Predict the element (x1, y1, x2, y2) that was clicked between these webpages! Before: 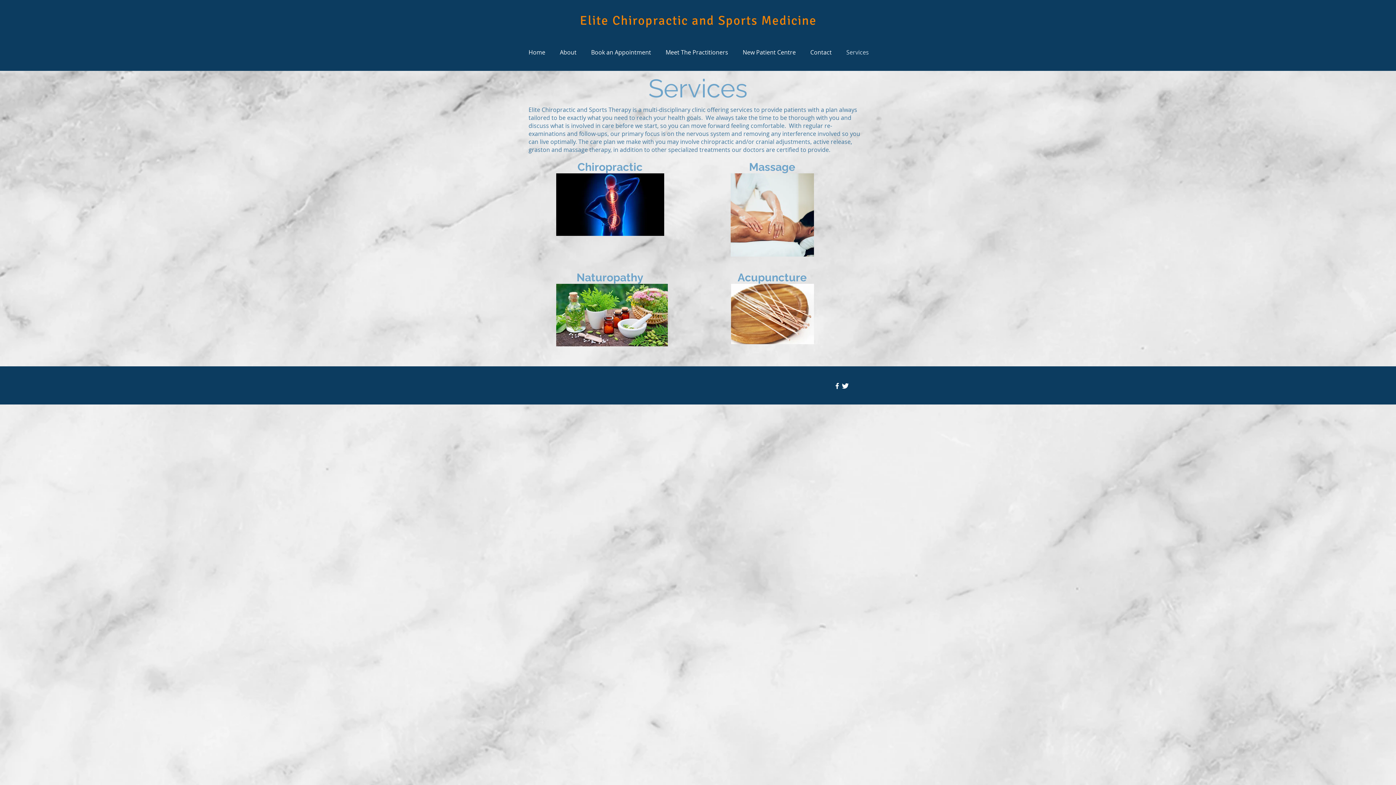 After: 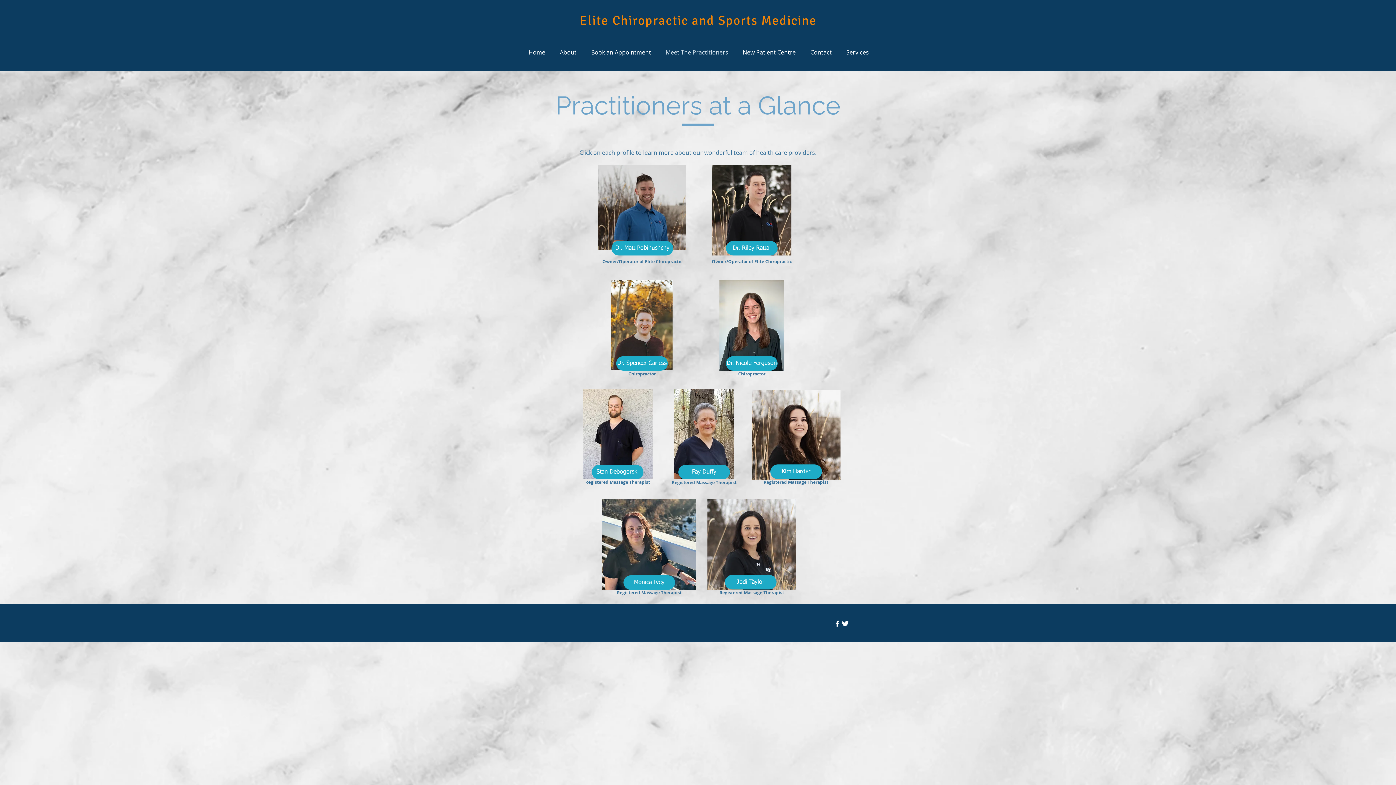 Action: label: Meet The Practitioners bbox: (658, 38, 735, 66)